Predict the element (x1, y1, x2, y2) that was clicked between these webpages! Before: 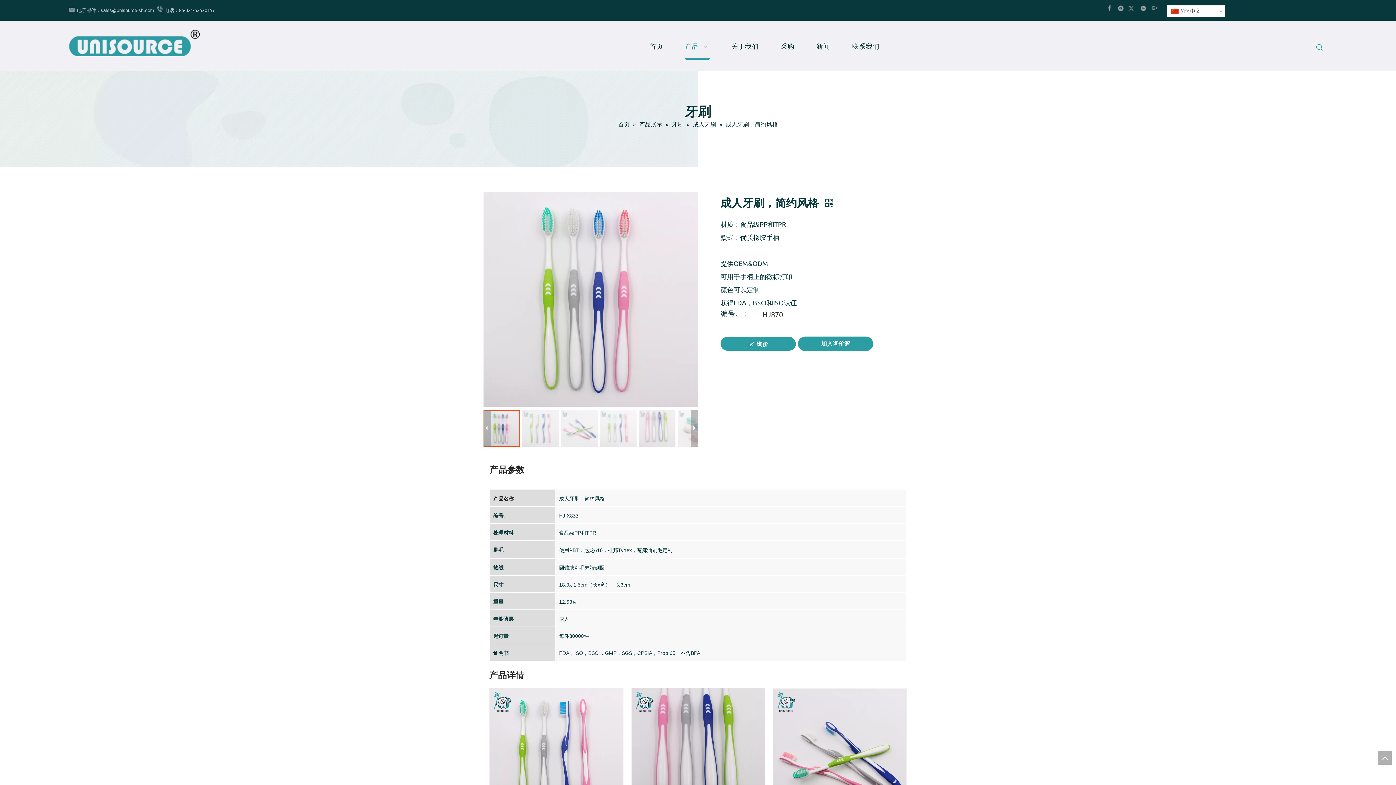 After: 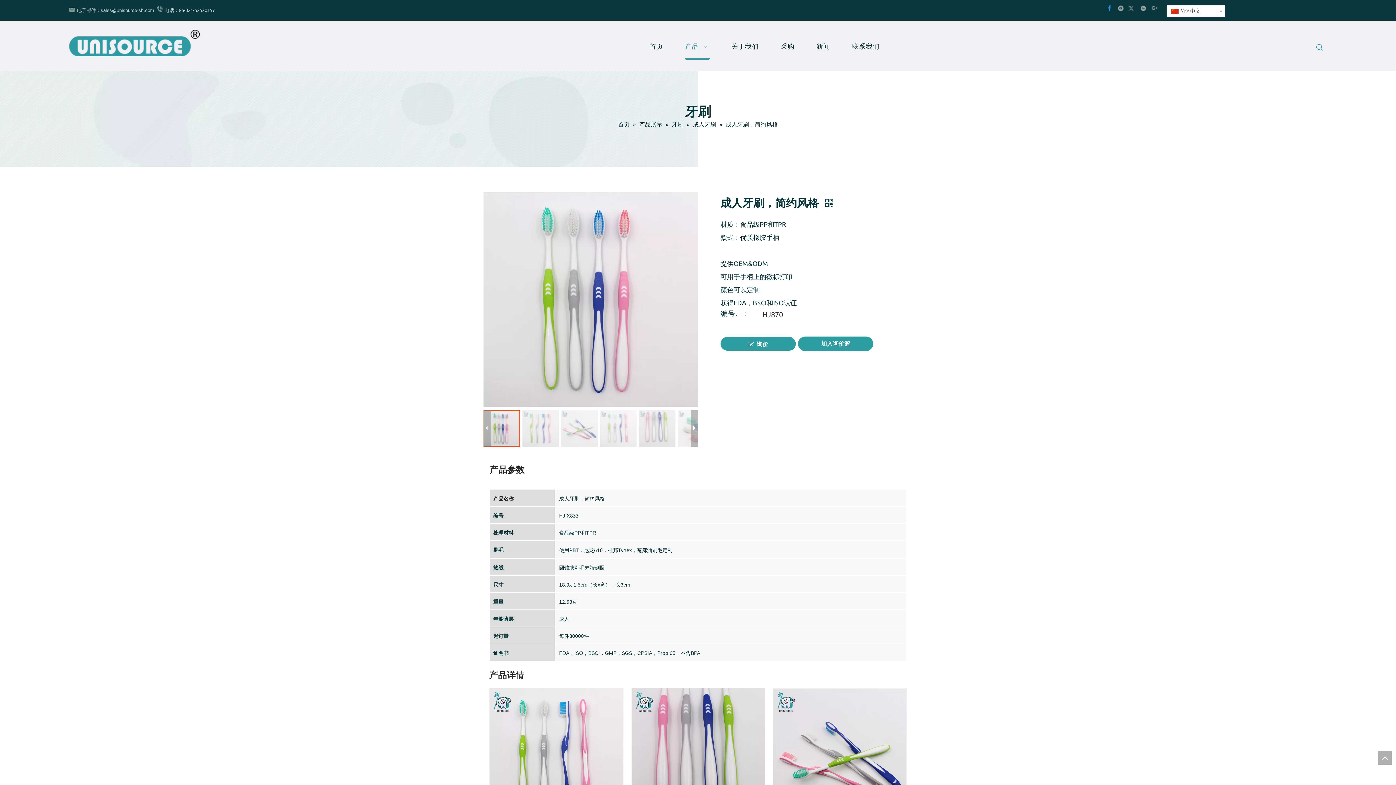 Action: label: Facebook bbox: (1105, 4, 1114, 13)